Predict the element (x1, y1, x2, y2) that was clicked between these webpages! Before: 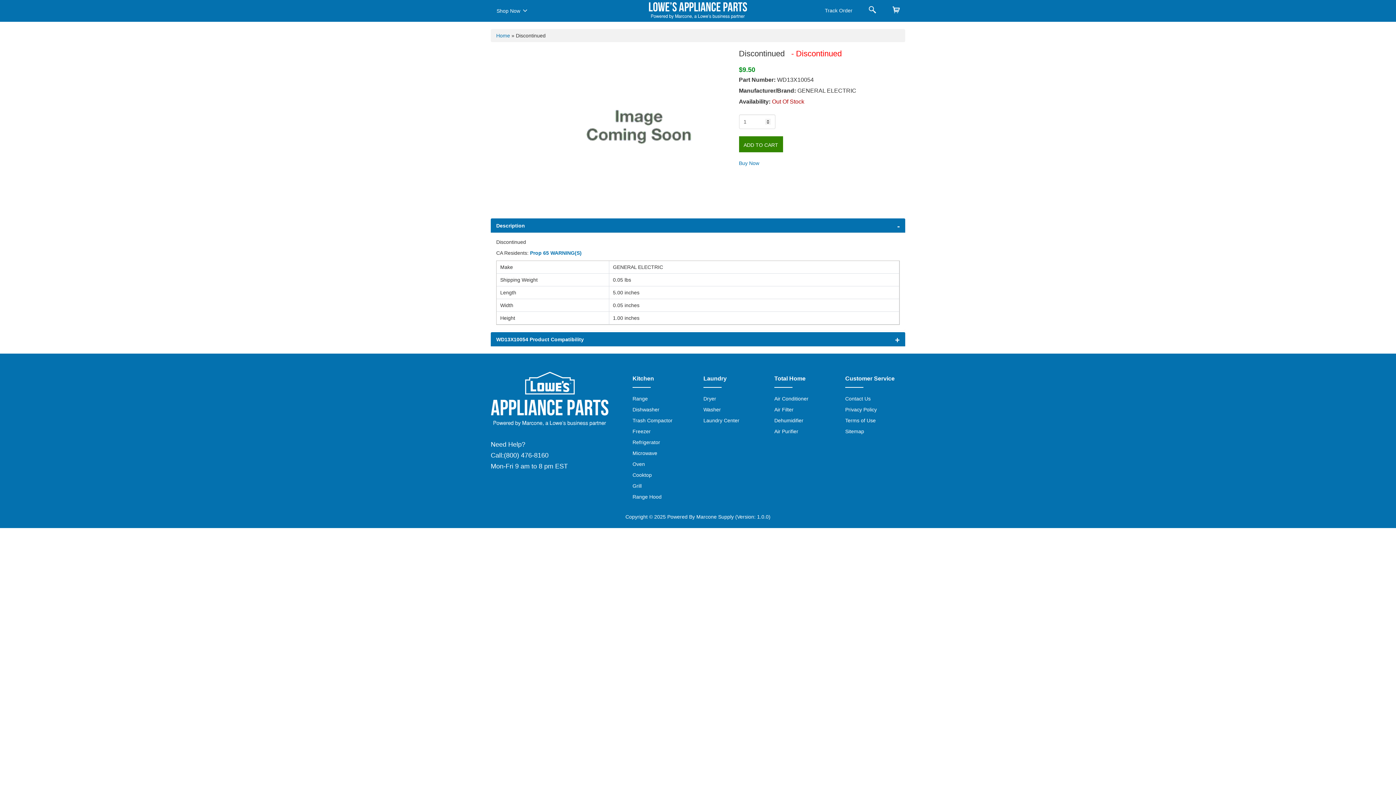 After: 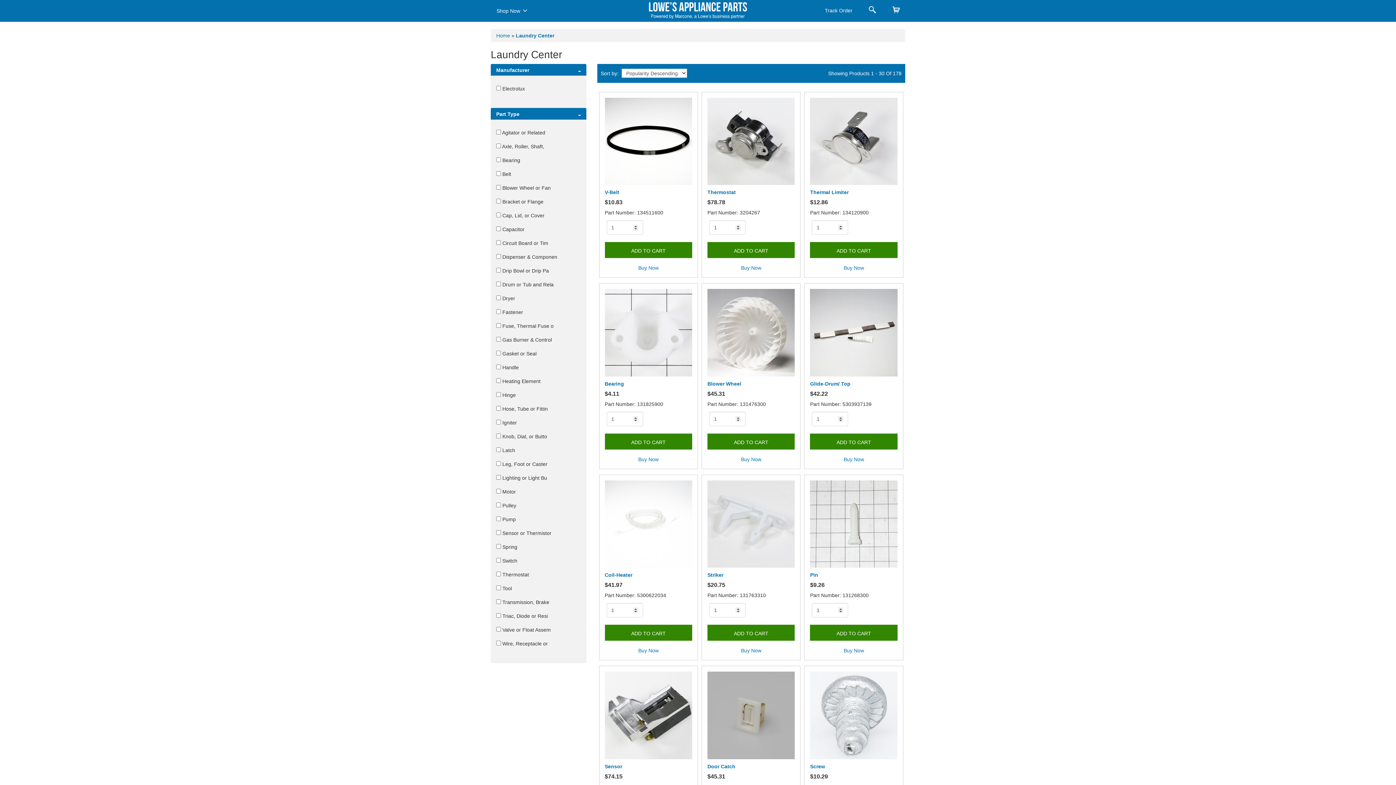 Action: label: Laundry Center bbox: (703, 417, 739, 423)